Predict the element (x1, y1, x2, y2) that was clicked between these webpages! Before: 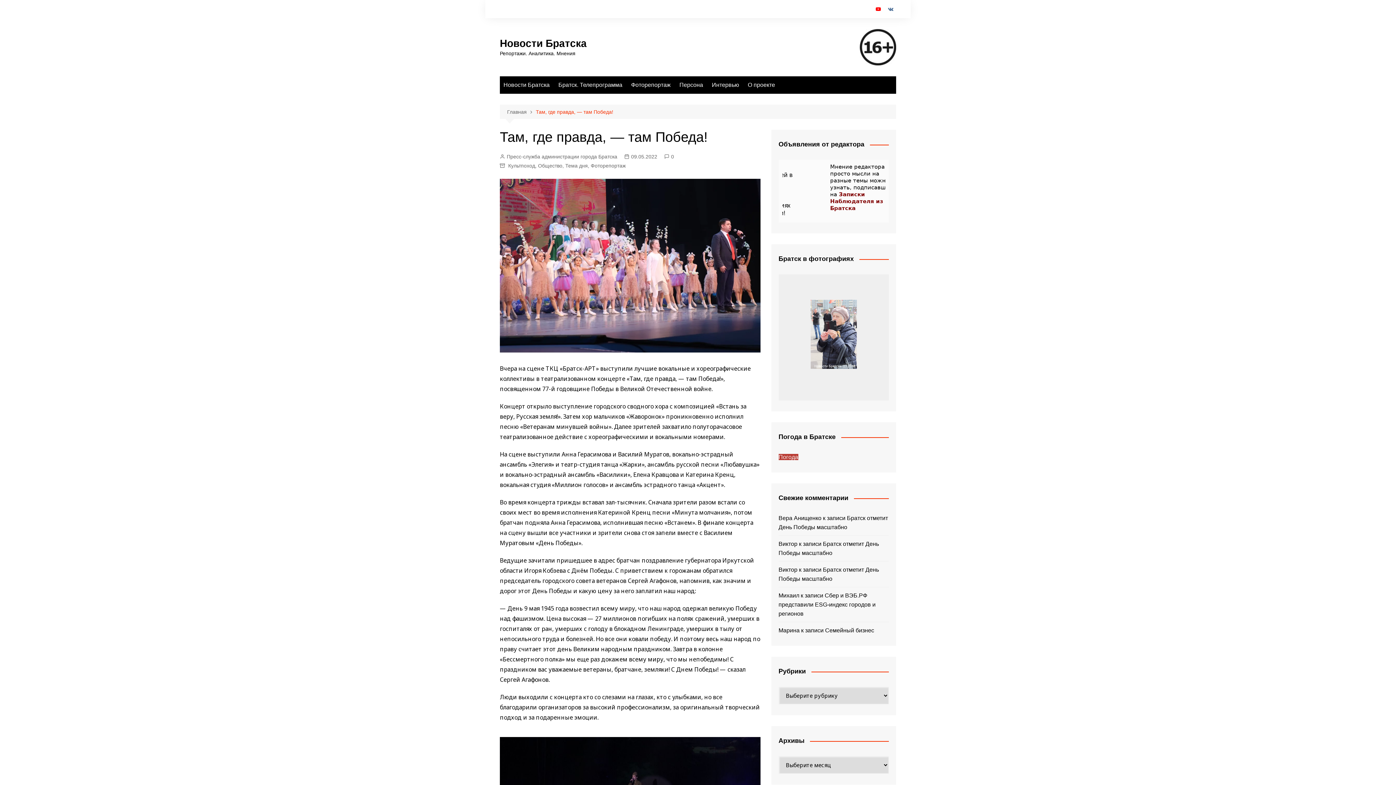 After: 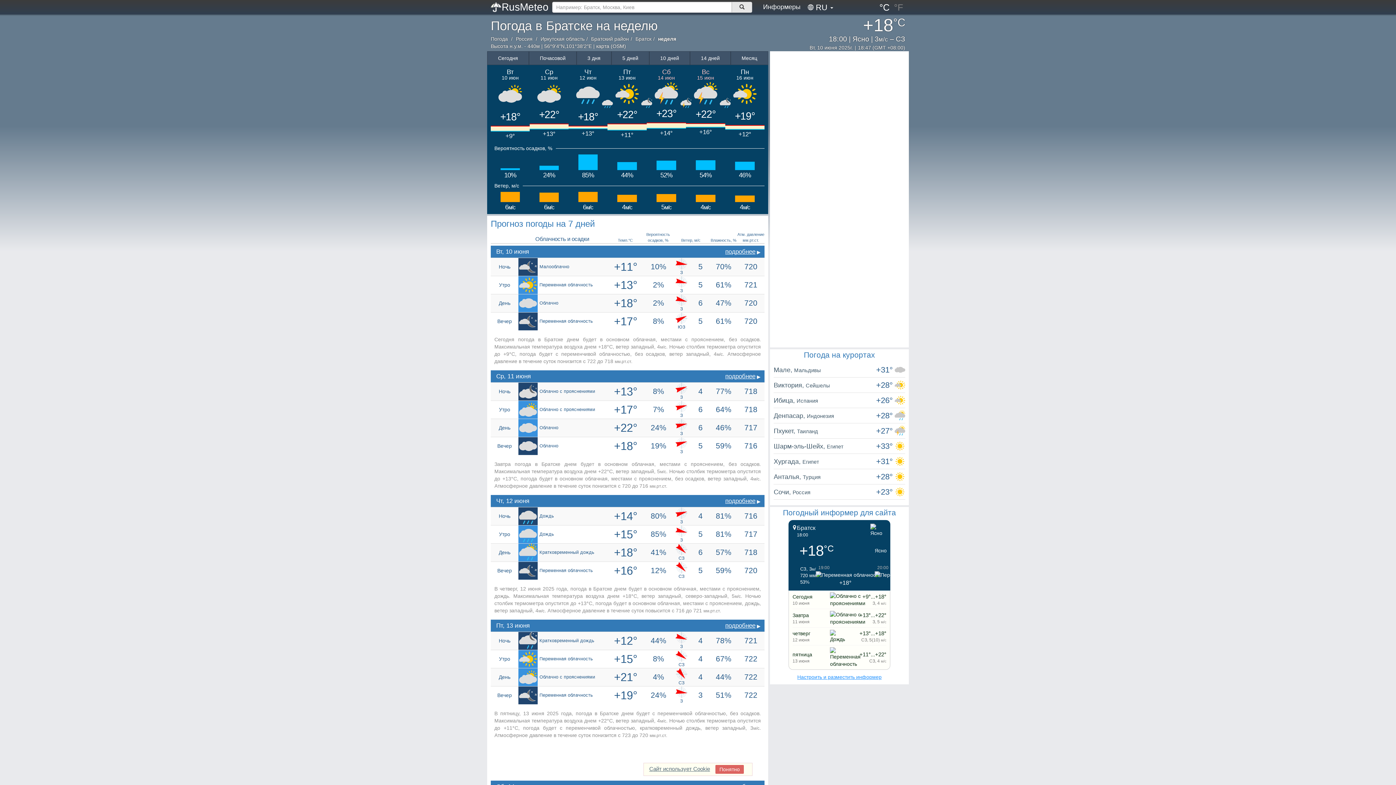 Action: bbox: (778, 453, 798, 459) label: Погода